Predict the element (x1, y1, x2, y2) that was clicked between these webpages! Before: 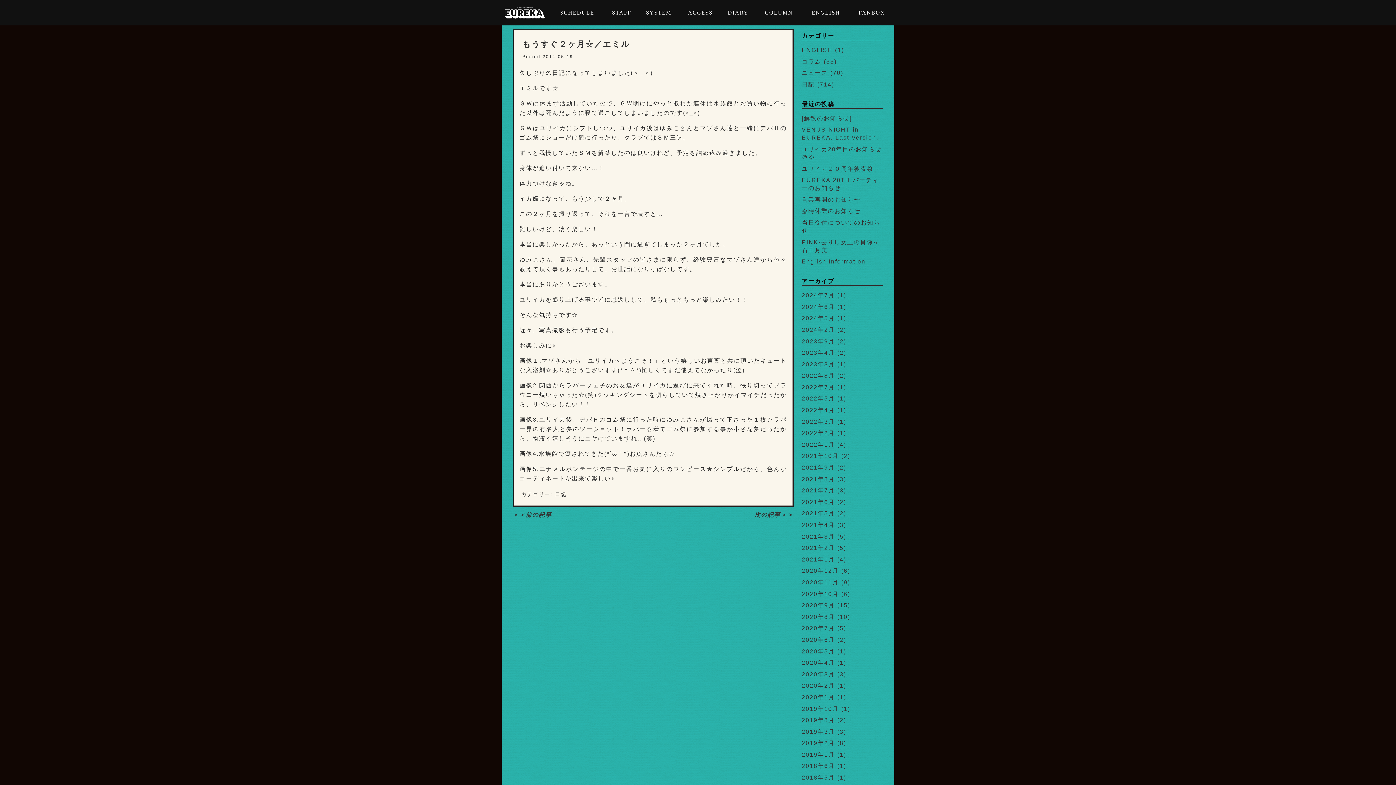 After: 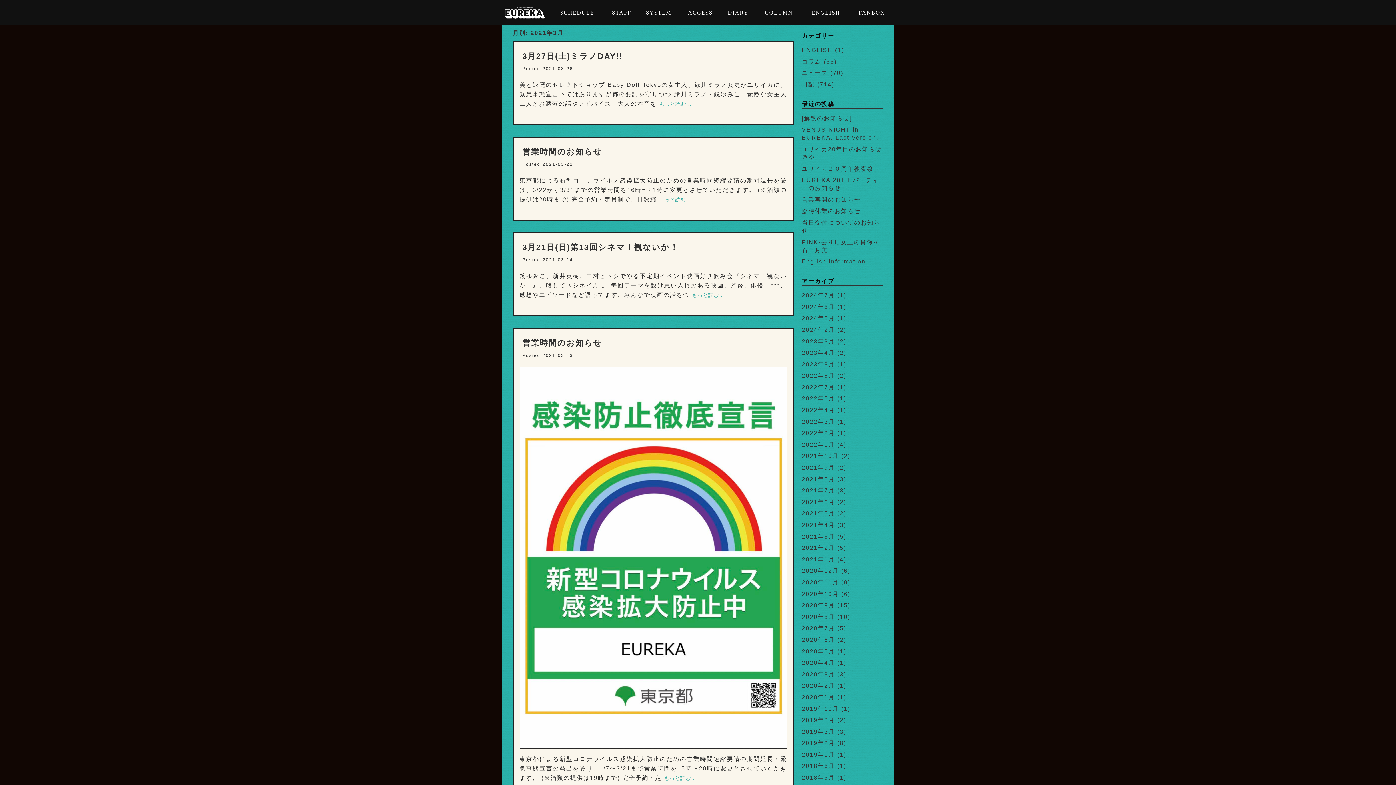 Action: bbox: (801, 533, 835, 539) label: 2021年3月